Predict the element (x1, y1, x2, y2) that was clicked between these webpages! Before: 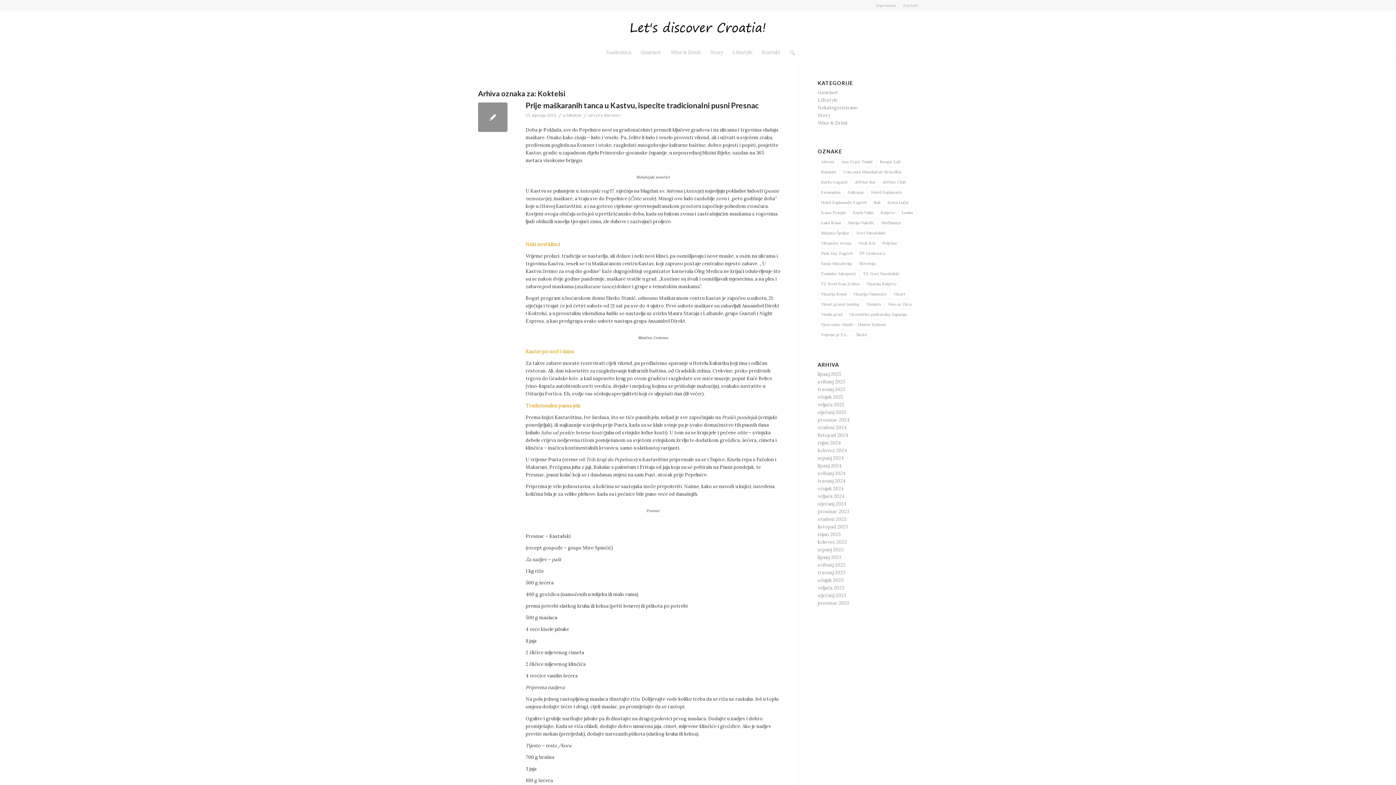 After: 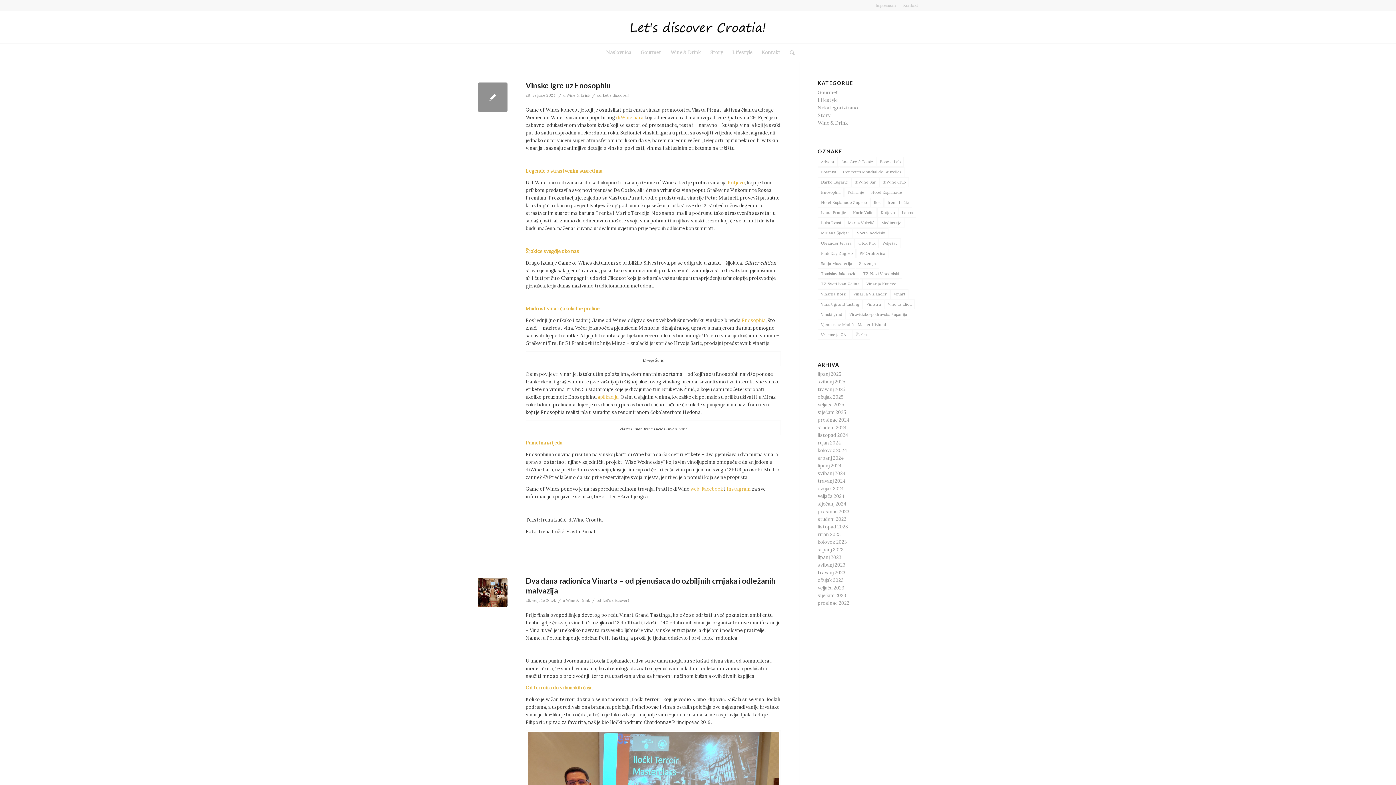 Action: bbox: (817, 493, 844, 499) label: veljača 2024